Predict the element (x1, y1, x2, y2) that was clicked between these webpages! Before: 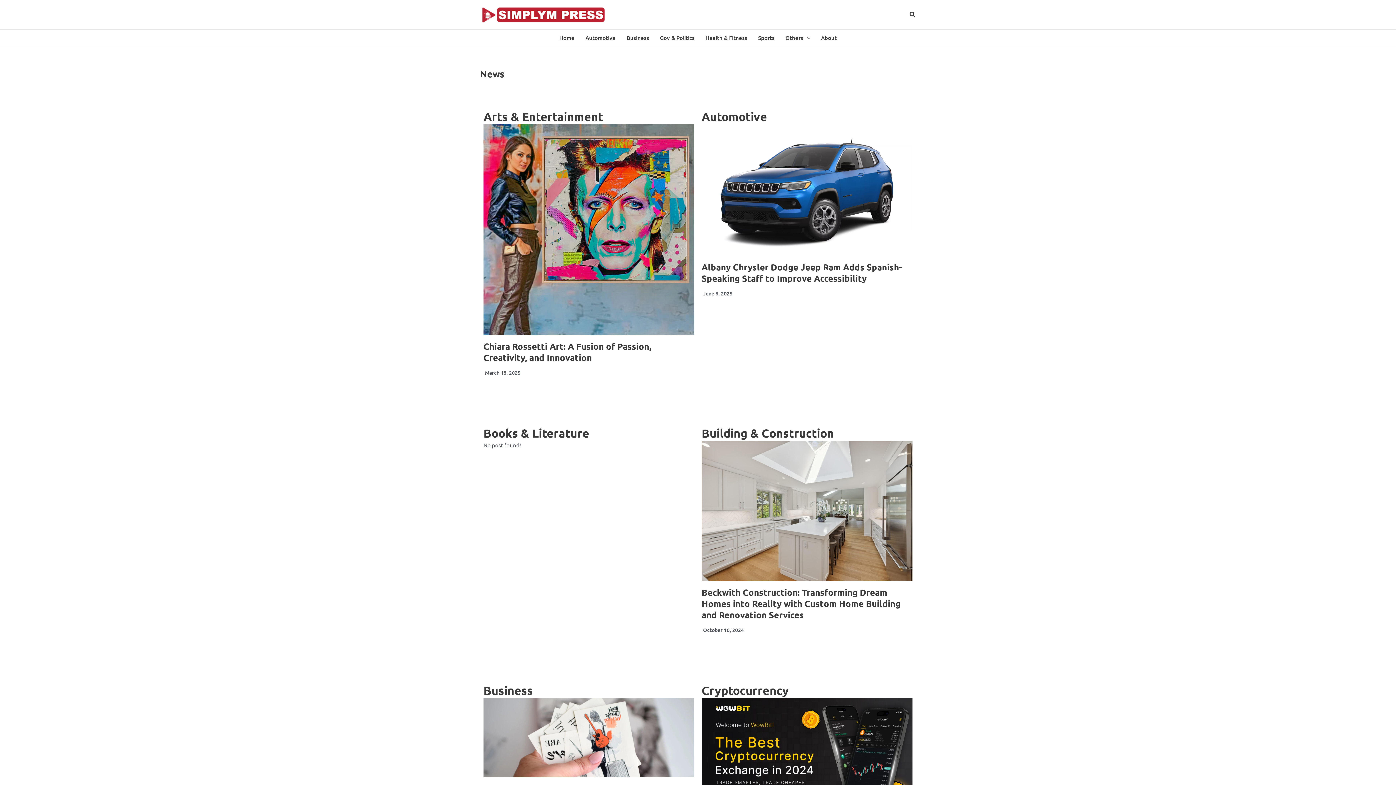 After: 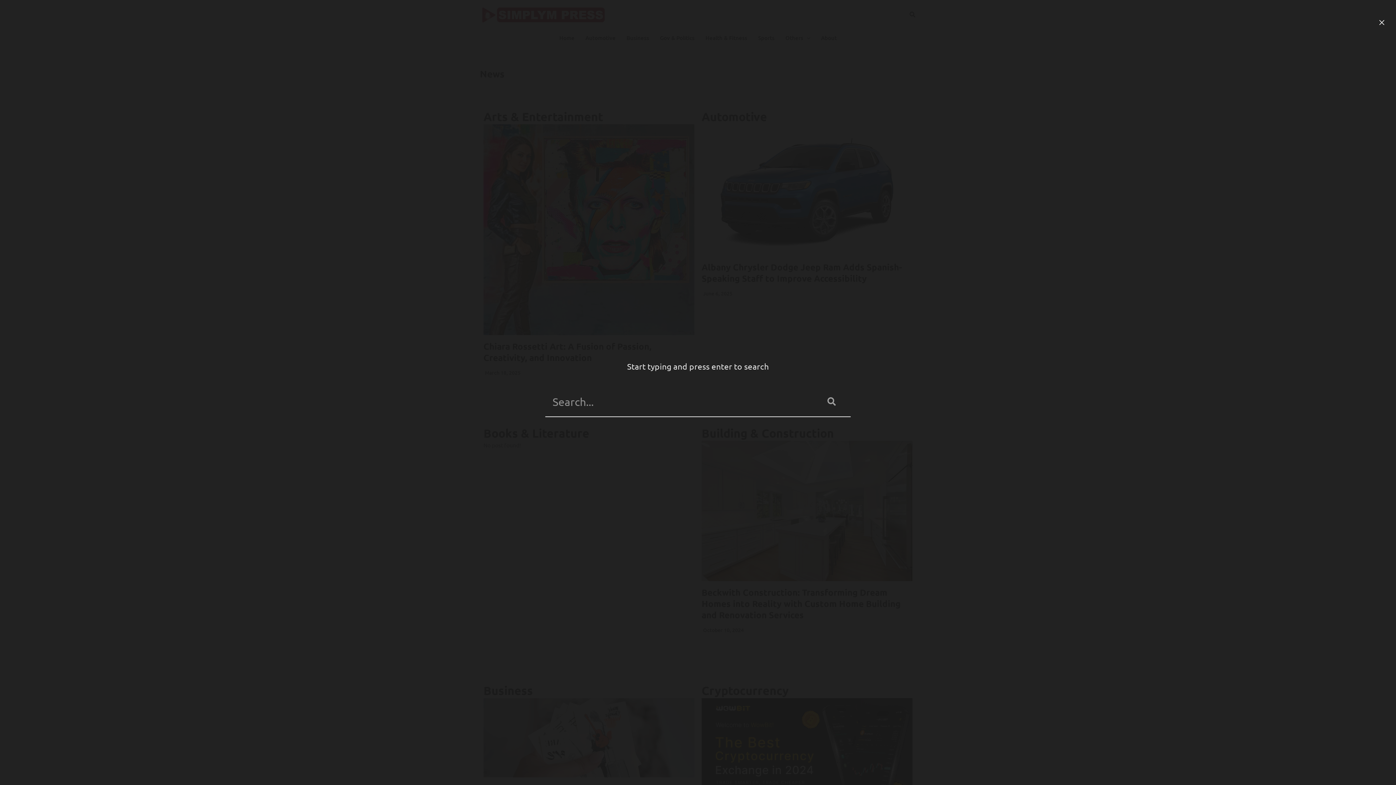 Action: label: Search icon link bbox: (909, 11, 916, 18)